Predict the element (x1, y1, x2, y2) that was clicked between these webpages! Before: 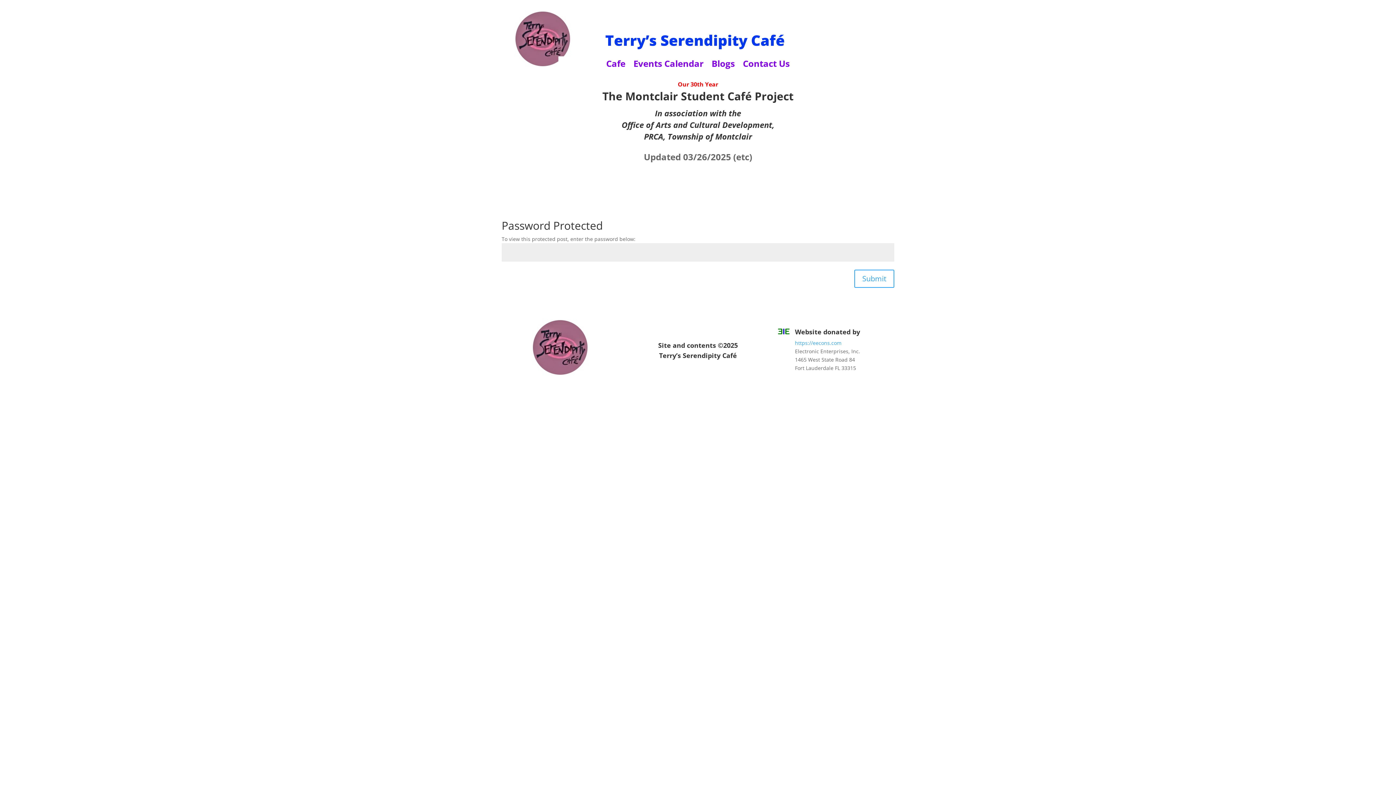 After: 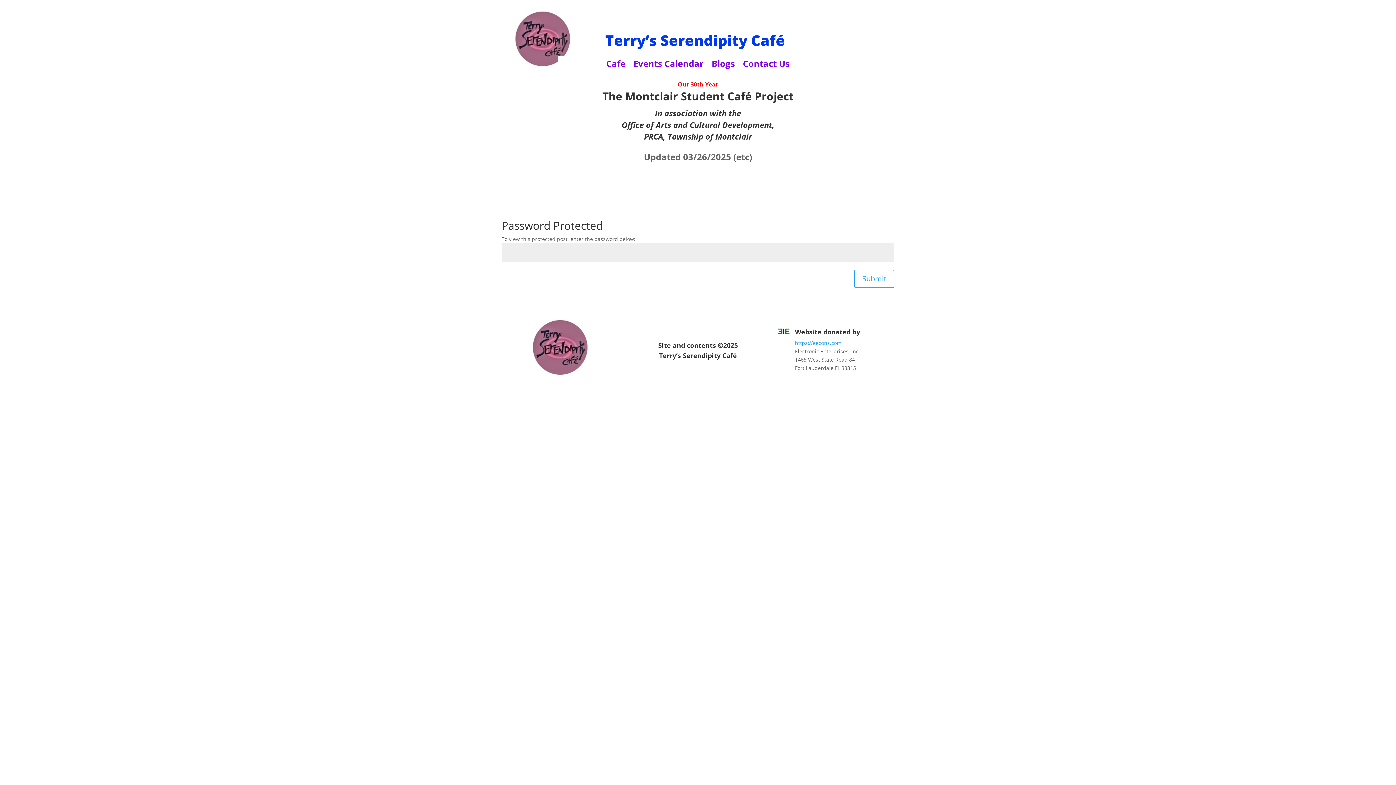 Action: label: Submit bbox: (854, 269, 894, 288)